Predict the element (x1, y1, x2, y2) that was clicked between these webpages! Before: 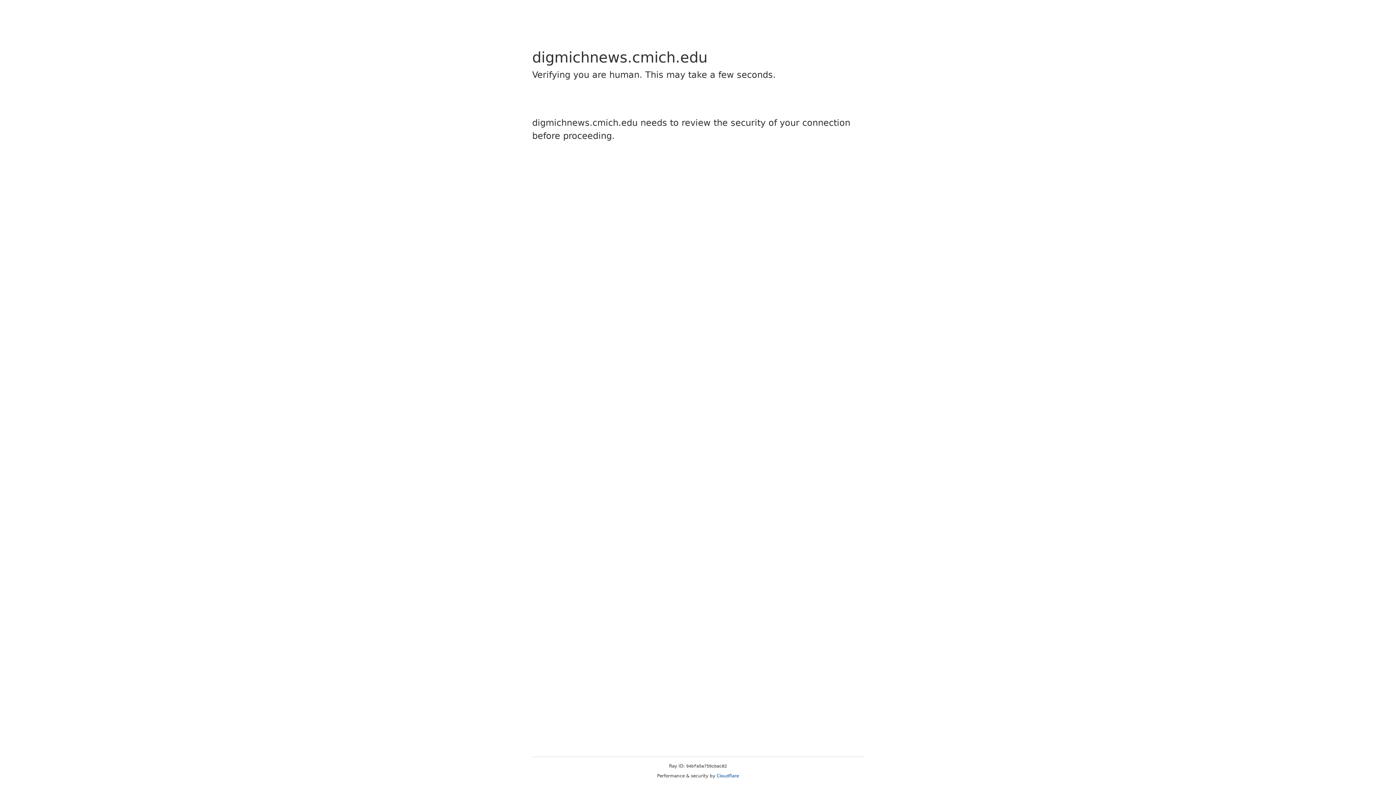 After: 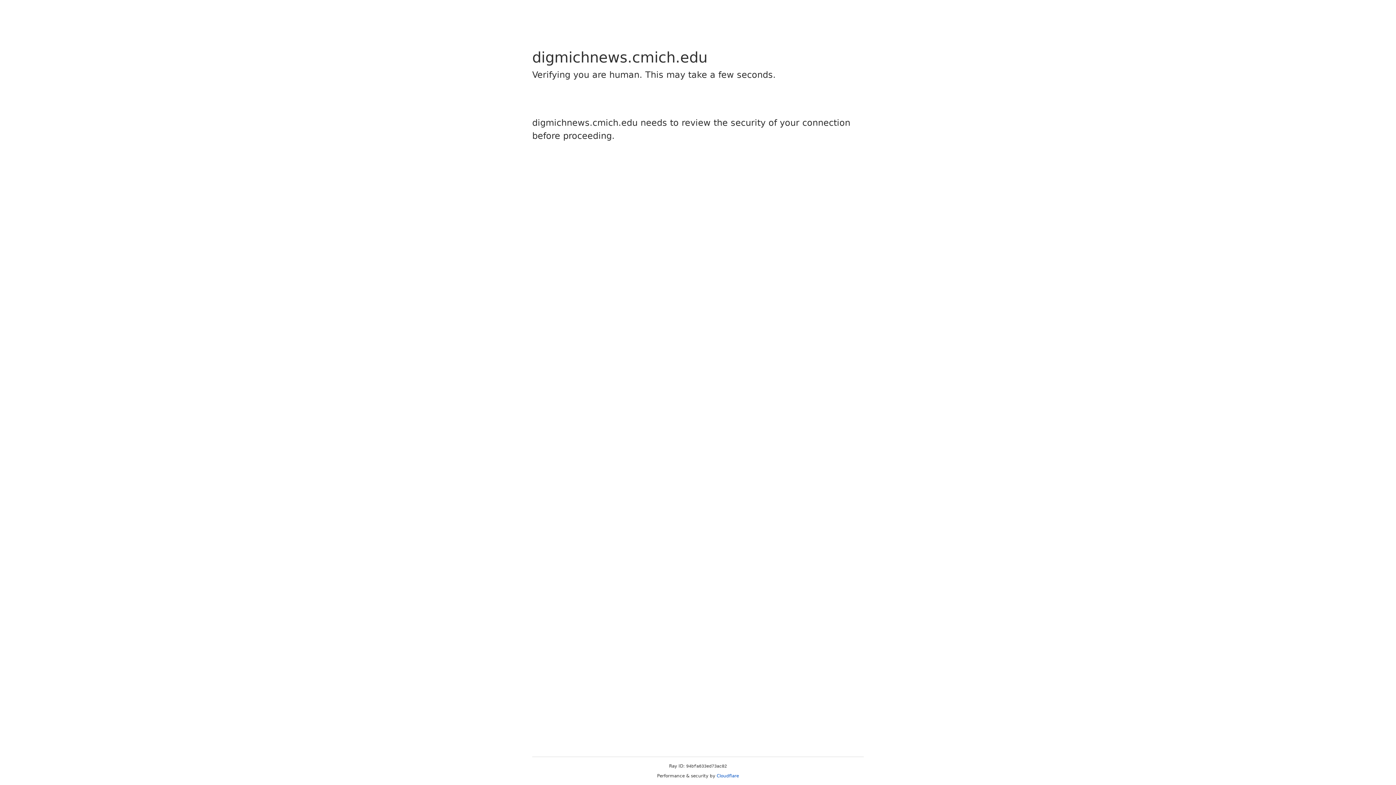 Action: label: Cloudflare bbox: (716, 773, 739, 778)